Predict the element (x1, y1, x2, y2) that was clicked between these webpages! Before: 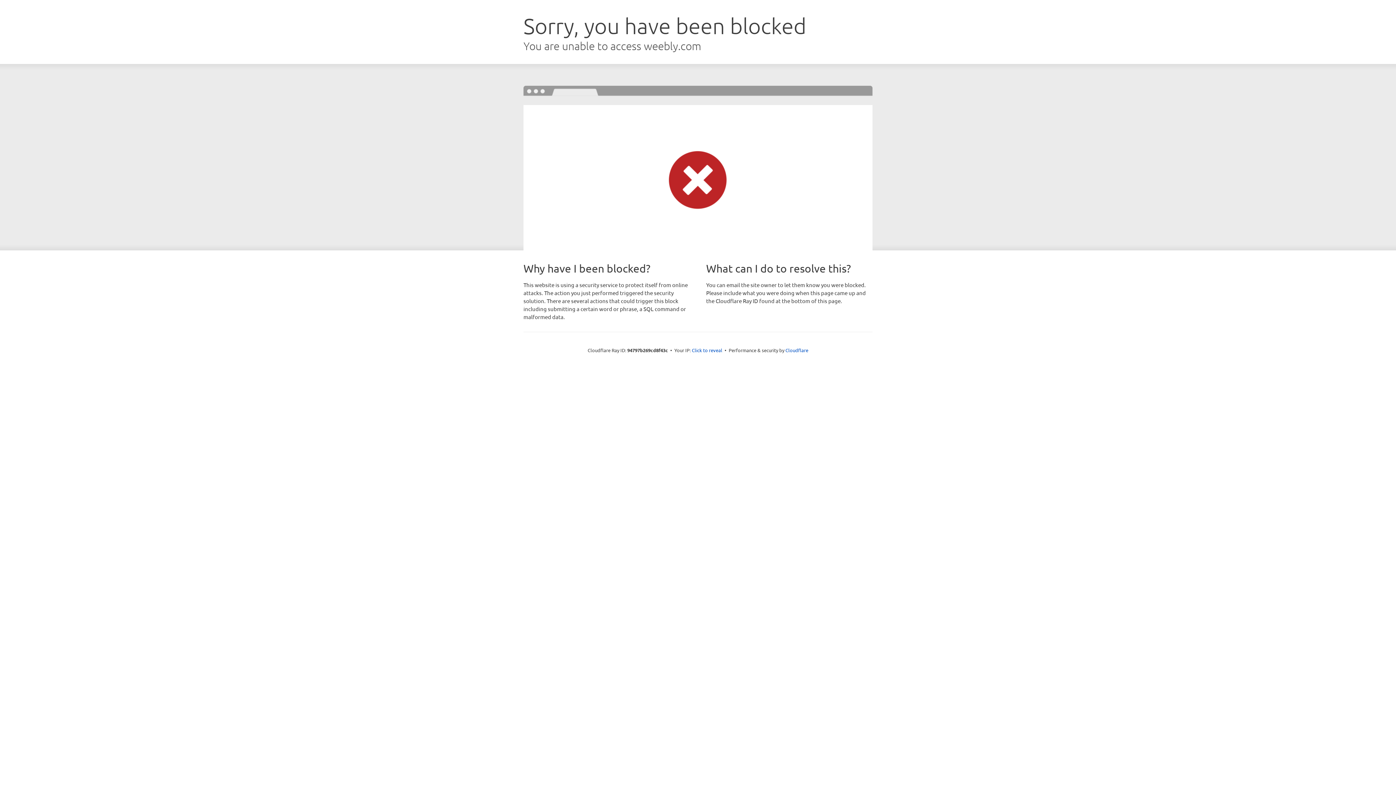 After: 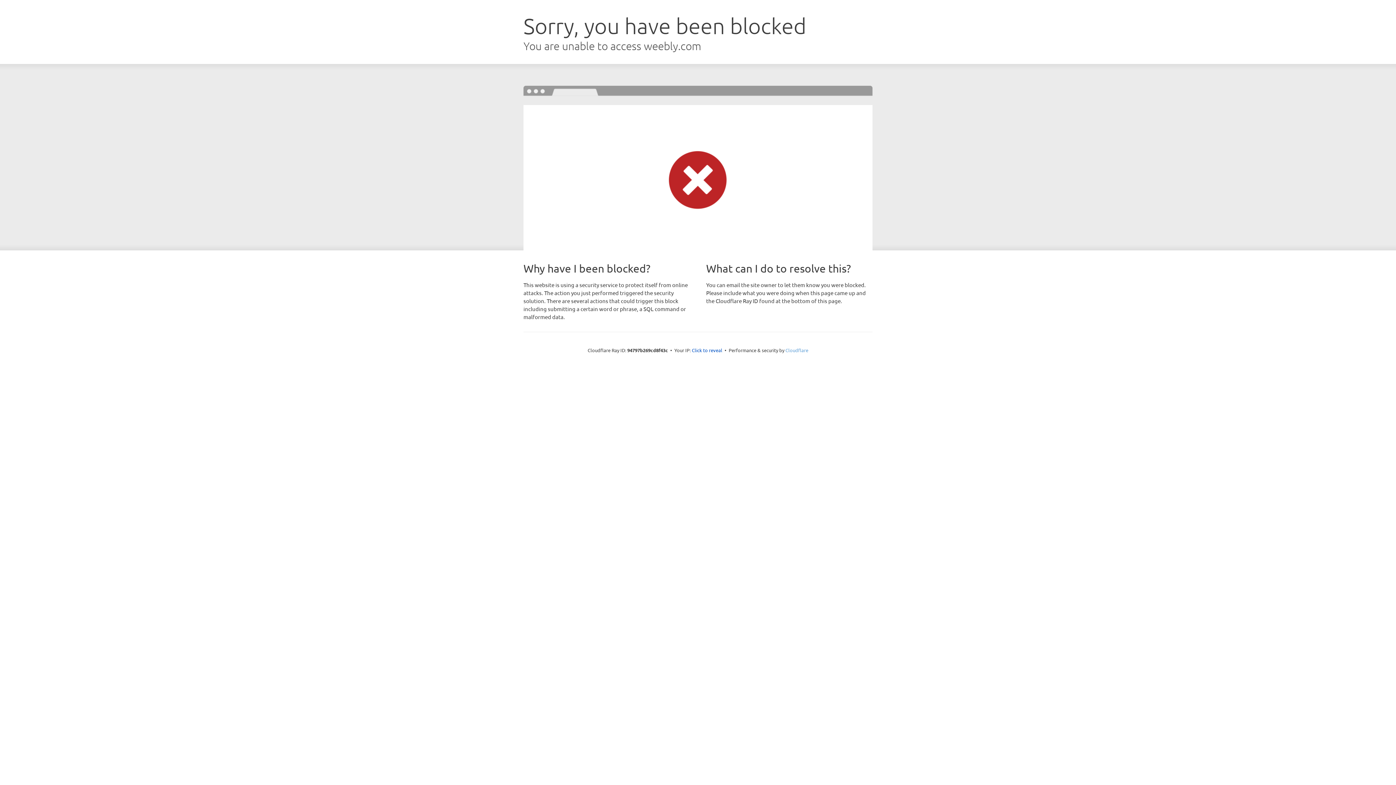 Action: bbox: (785, 347, 808, 353) label: Cloudflare